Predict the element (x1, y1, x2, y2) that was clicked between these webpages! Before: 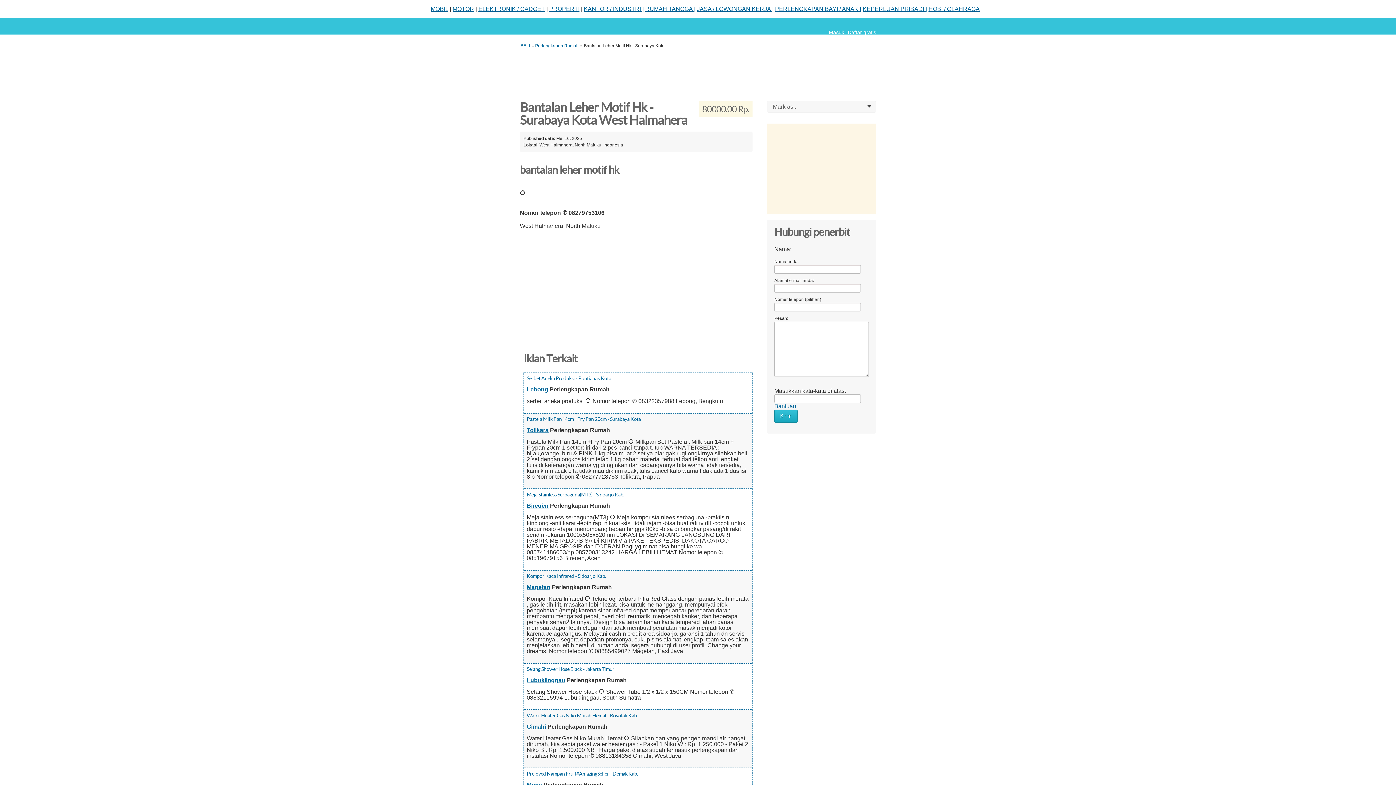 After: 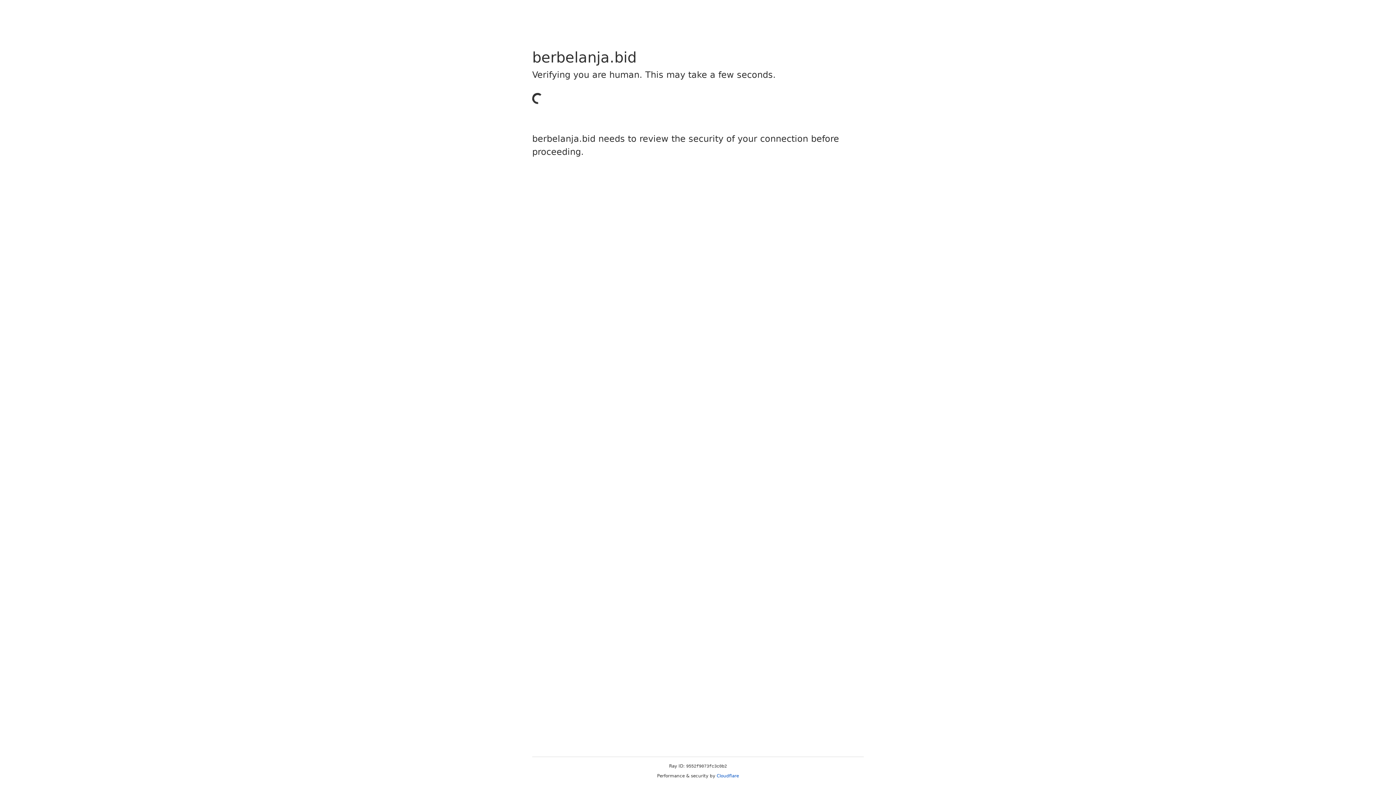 Action: bbox: (697, 5, 773, 12) label: JASA / LOWONGAN KERJA |